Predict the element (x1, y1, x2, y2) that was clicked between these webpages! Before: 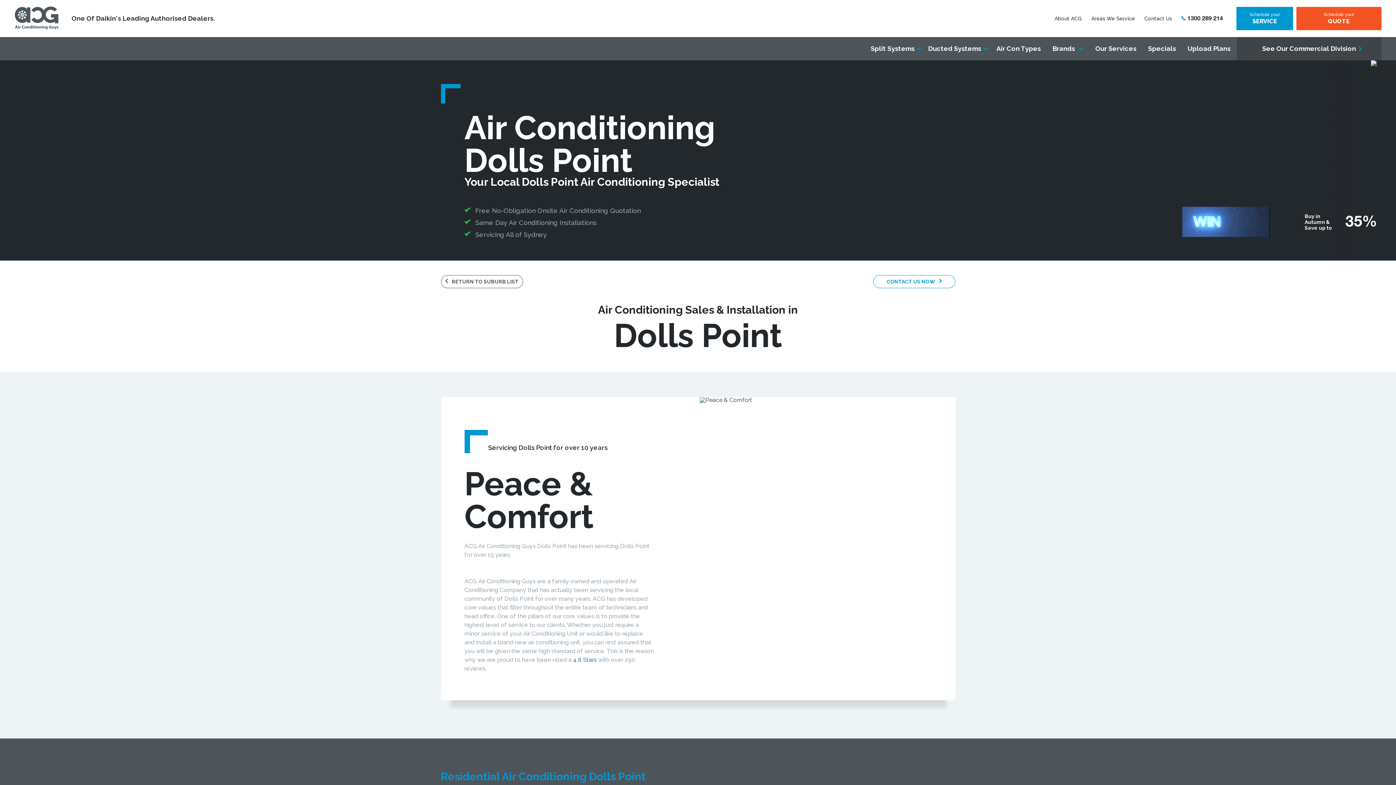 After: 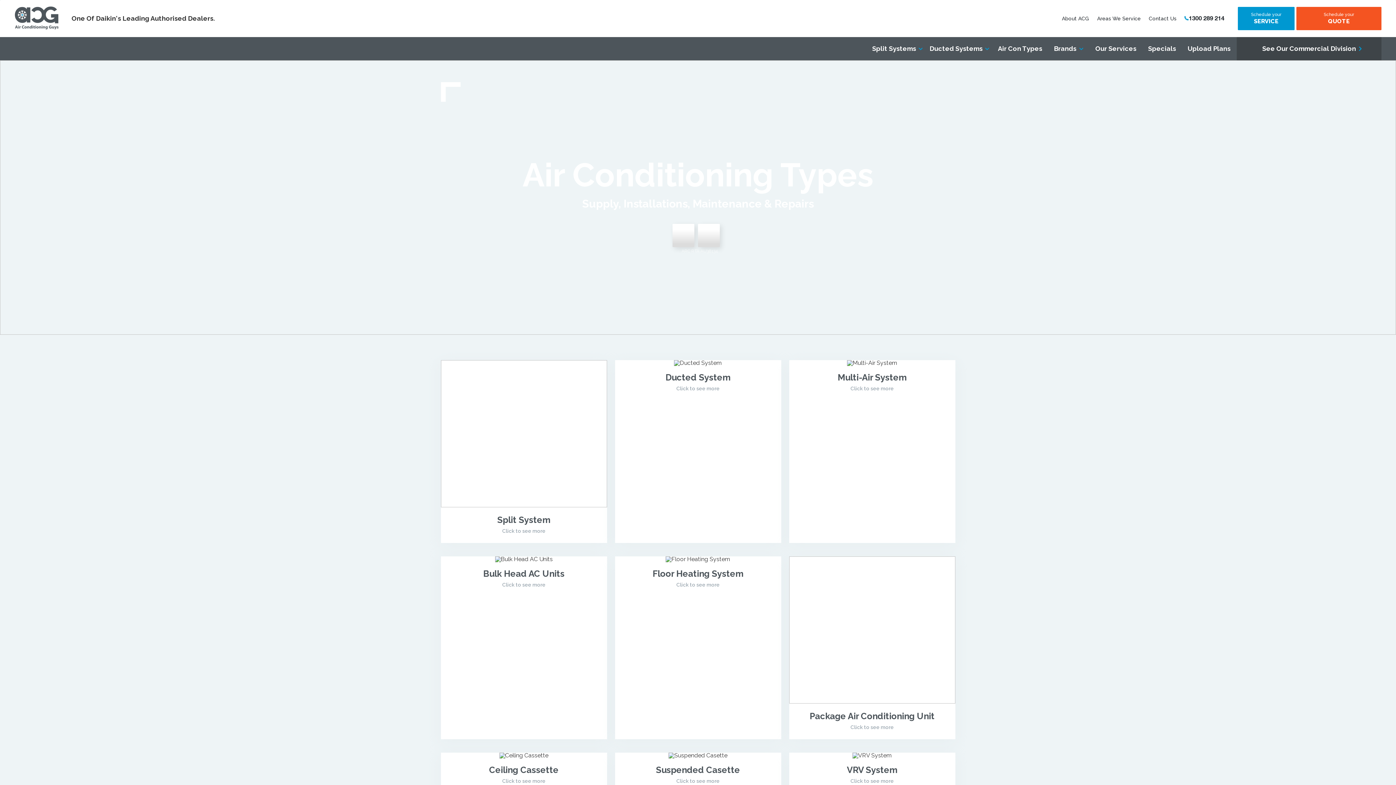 Action: bbox: (991, 37, 1041, 60) label: Air Con Types